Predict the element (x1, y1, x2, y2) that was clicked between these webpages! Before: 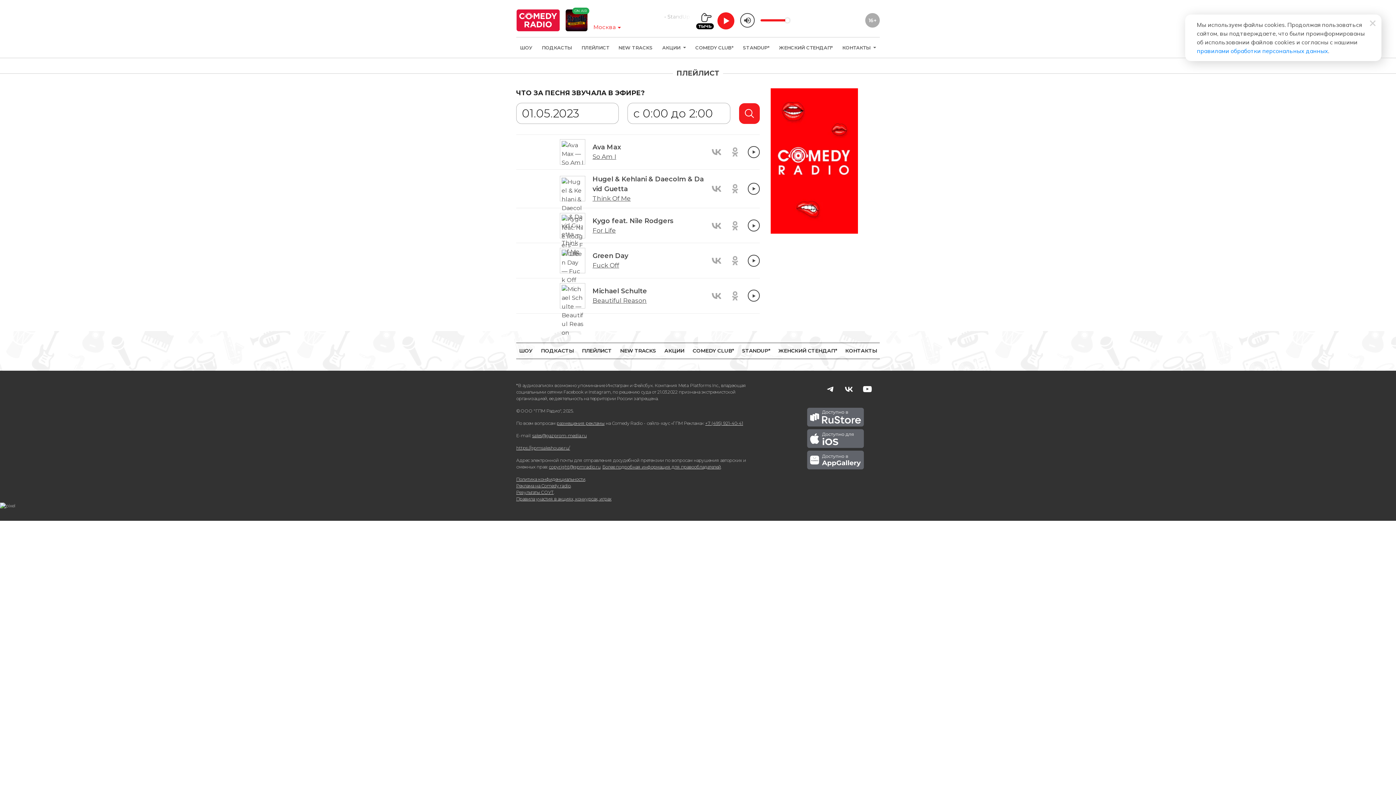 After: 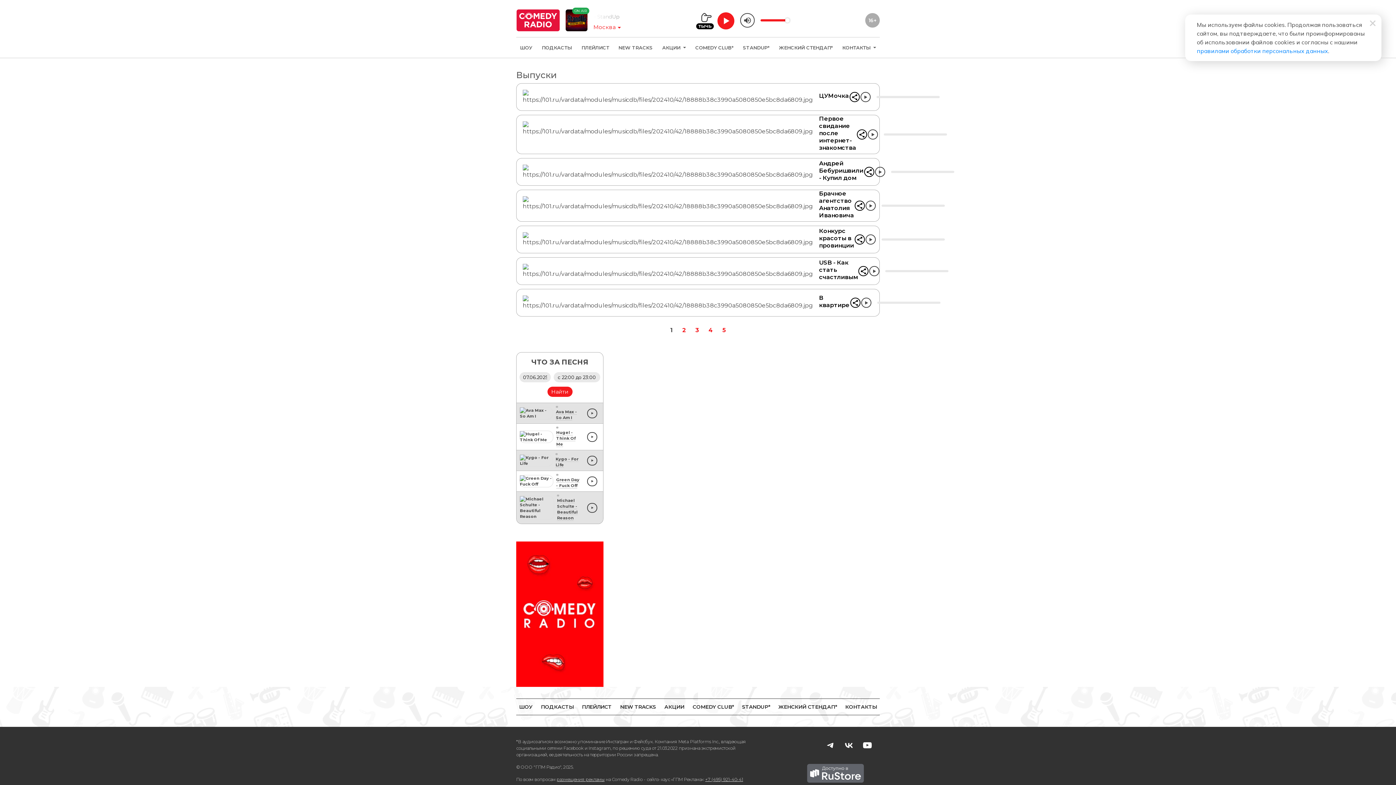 Action: label: COMEDY CLUB* bbox: (692, 347, 733, 354)